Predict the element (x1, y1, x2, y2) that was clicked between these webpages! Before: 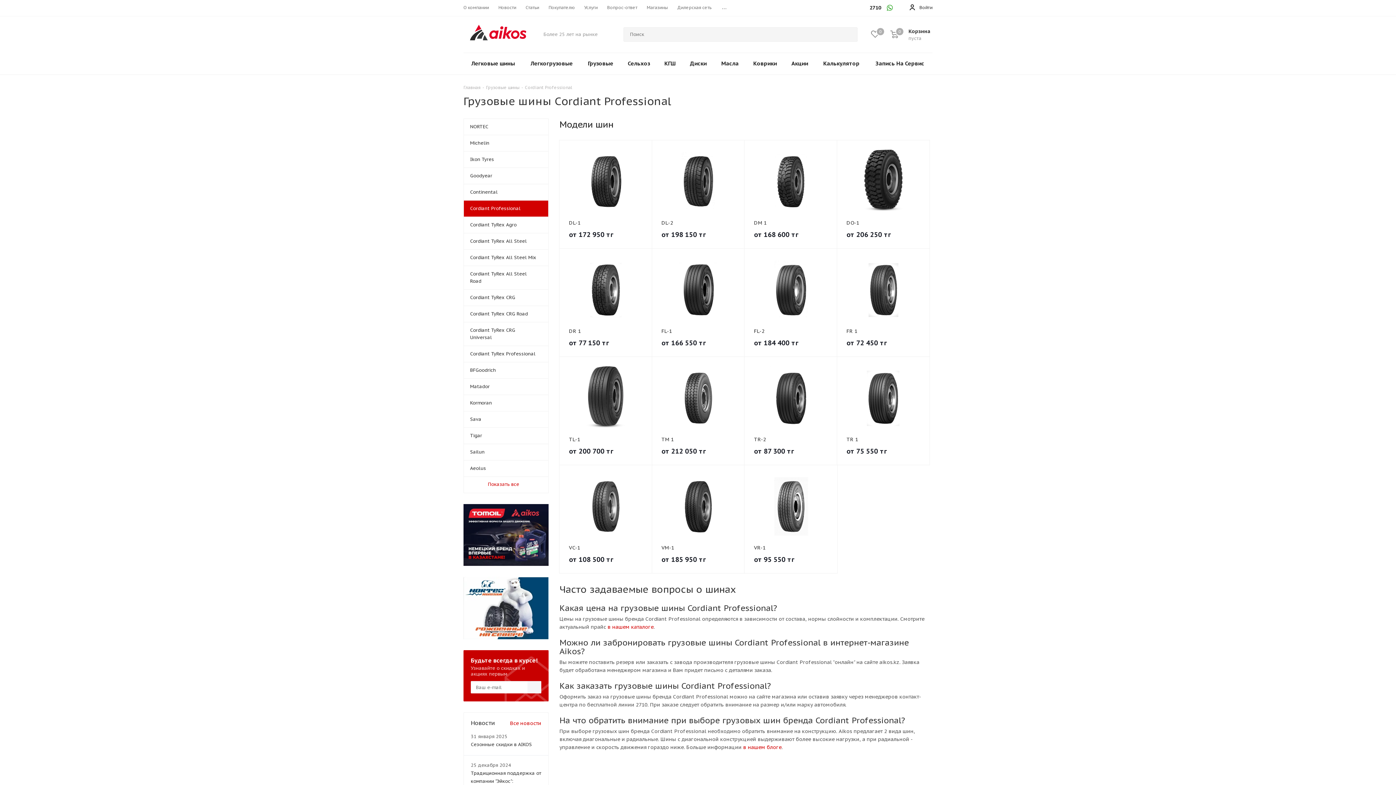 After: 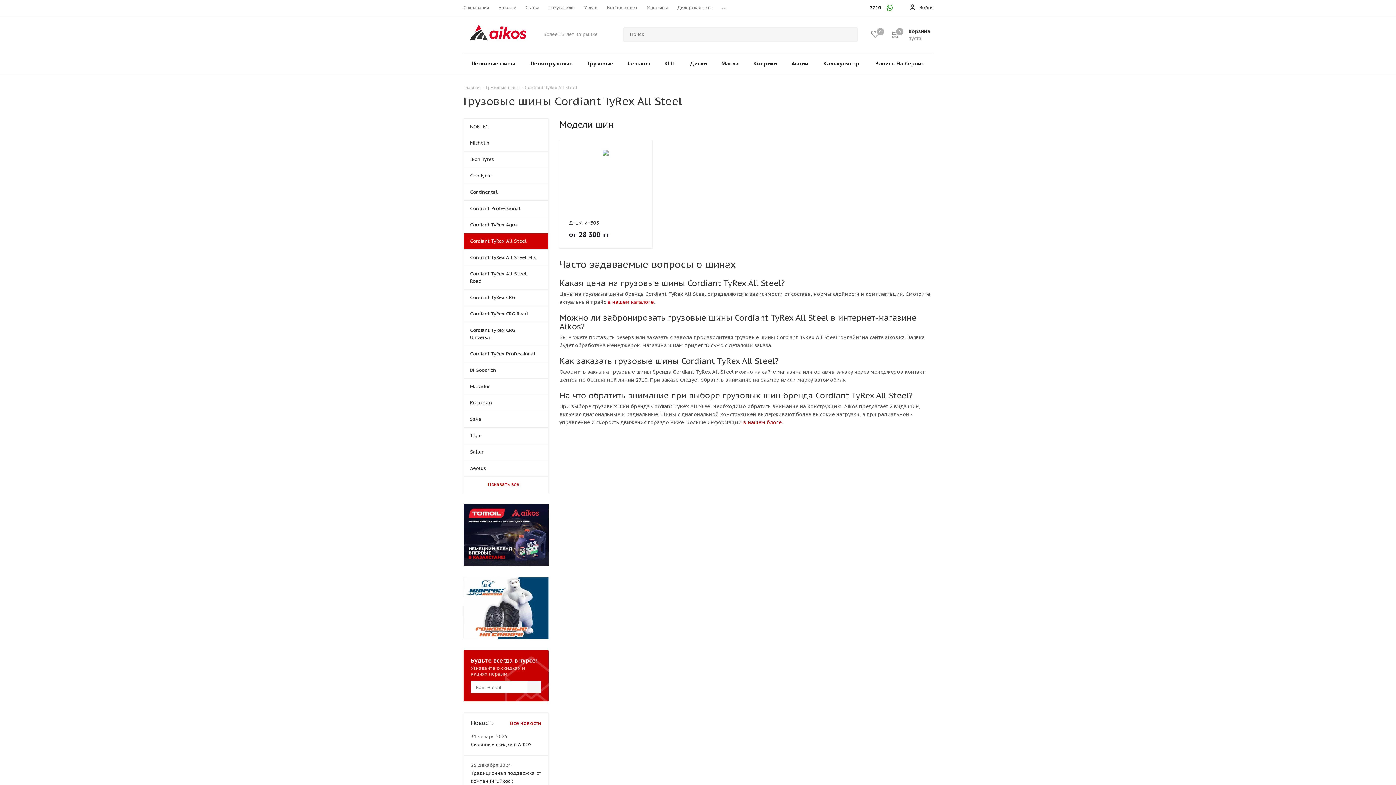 Action: label: Cordiant TyRex All Steel bbox: (463, 233, 548, 249)